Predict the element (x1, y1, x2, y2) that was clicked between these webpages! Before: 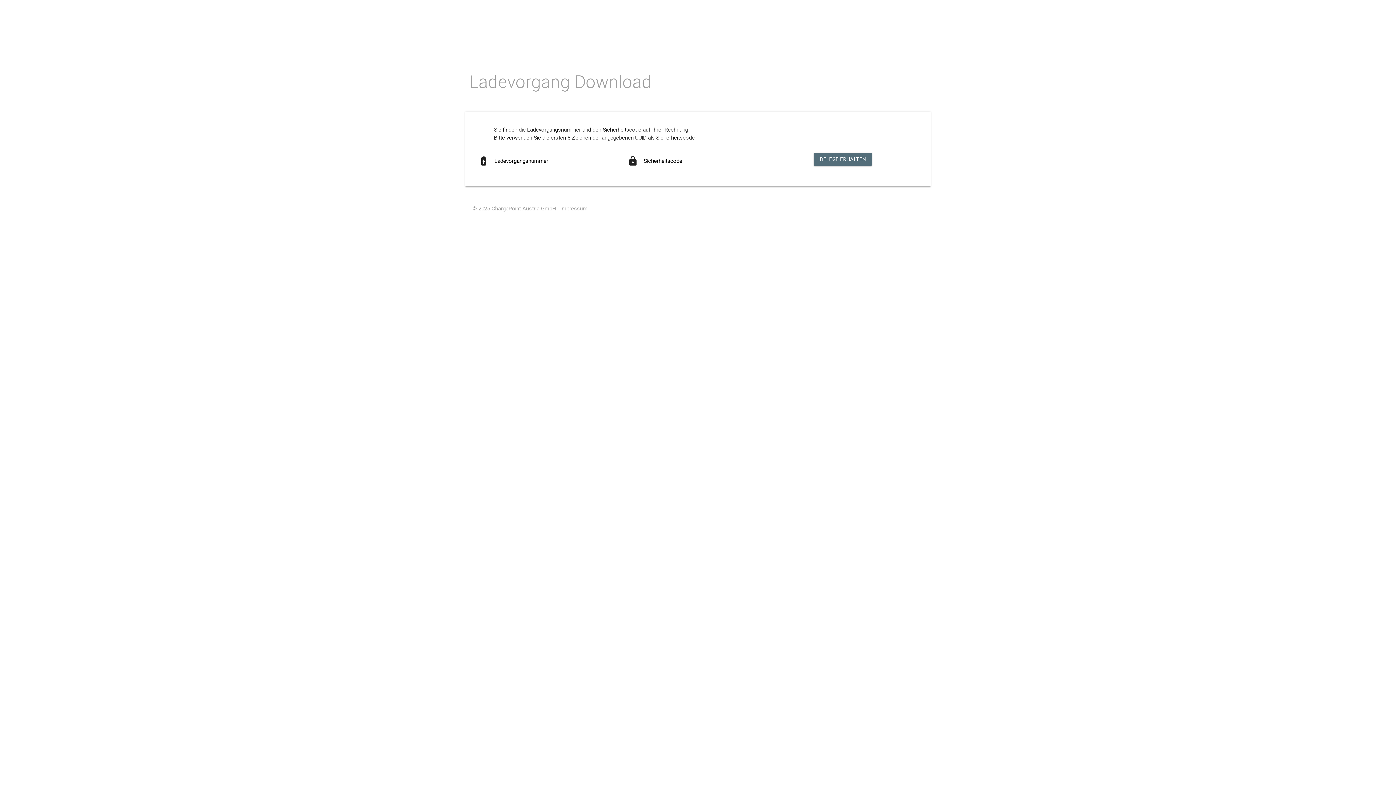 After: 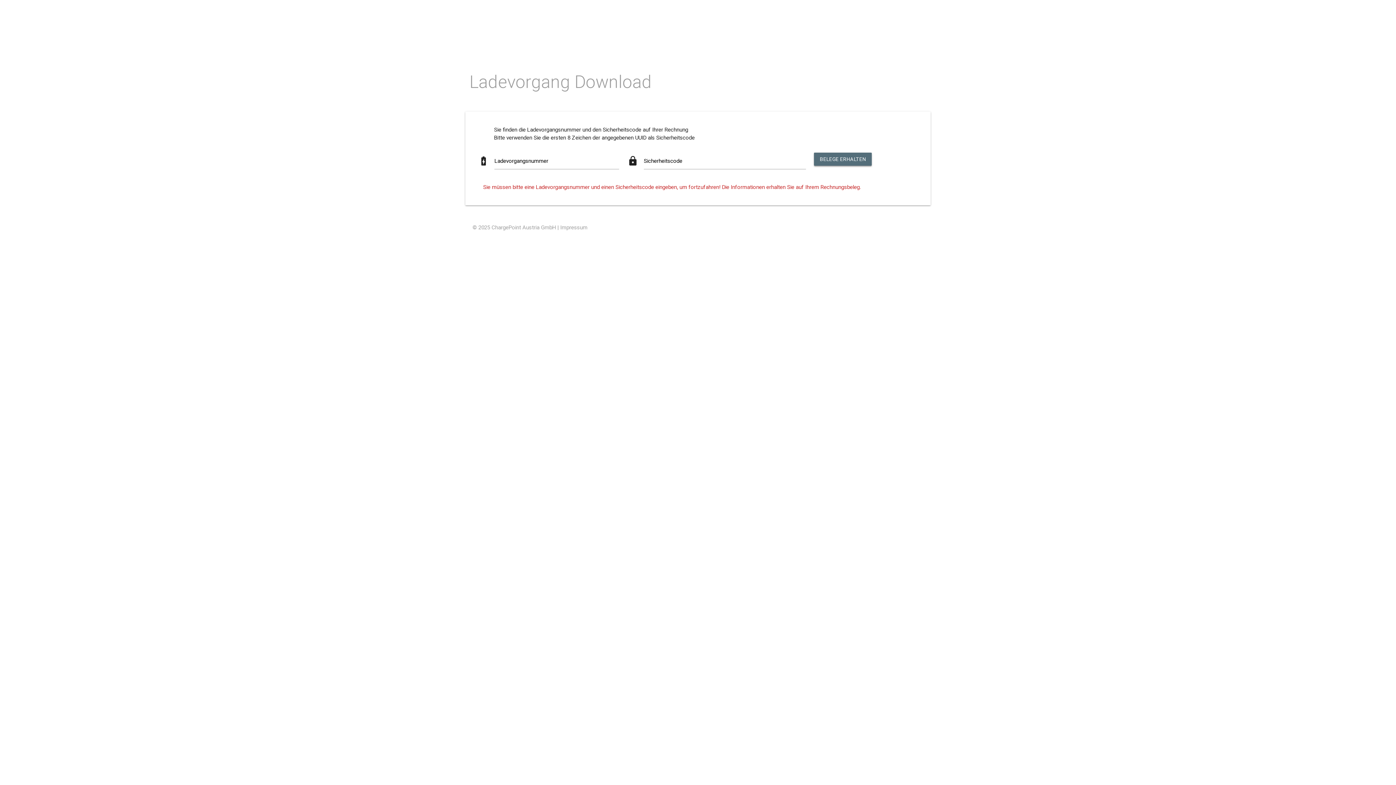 Action: label: BELEGE ERHALTEN bbox: (814, 152, 871, 165)